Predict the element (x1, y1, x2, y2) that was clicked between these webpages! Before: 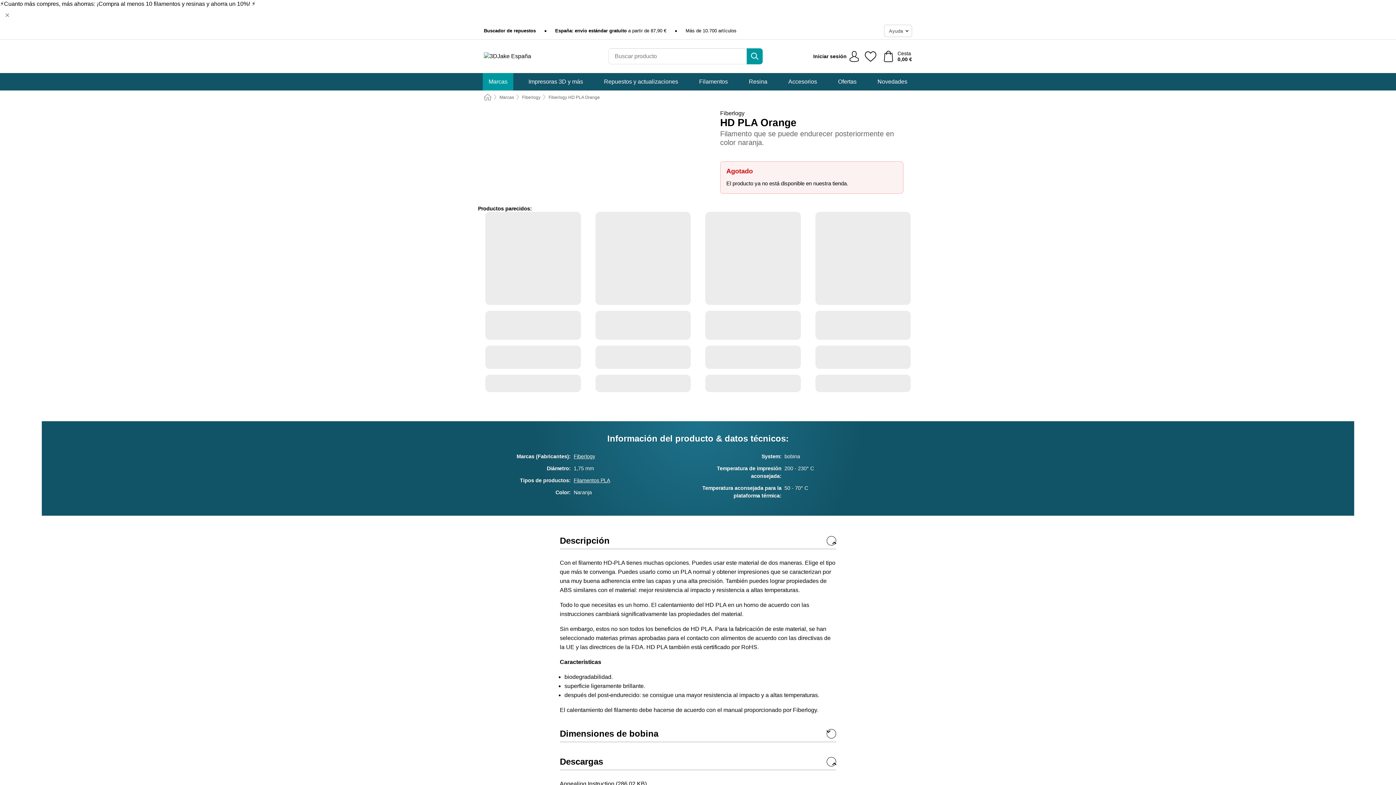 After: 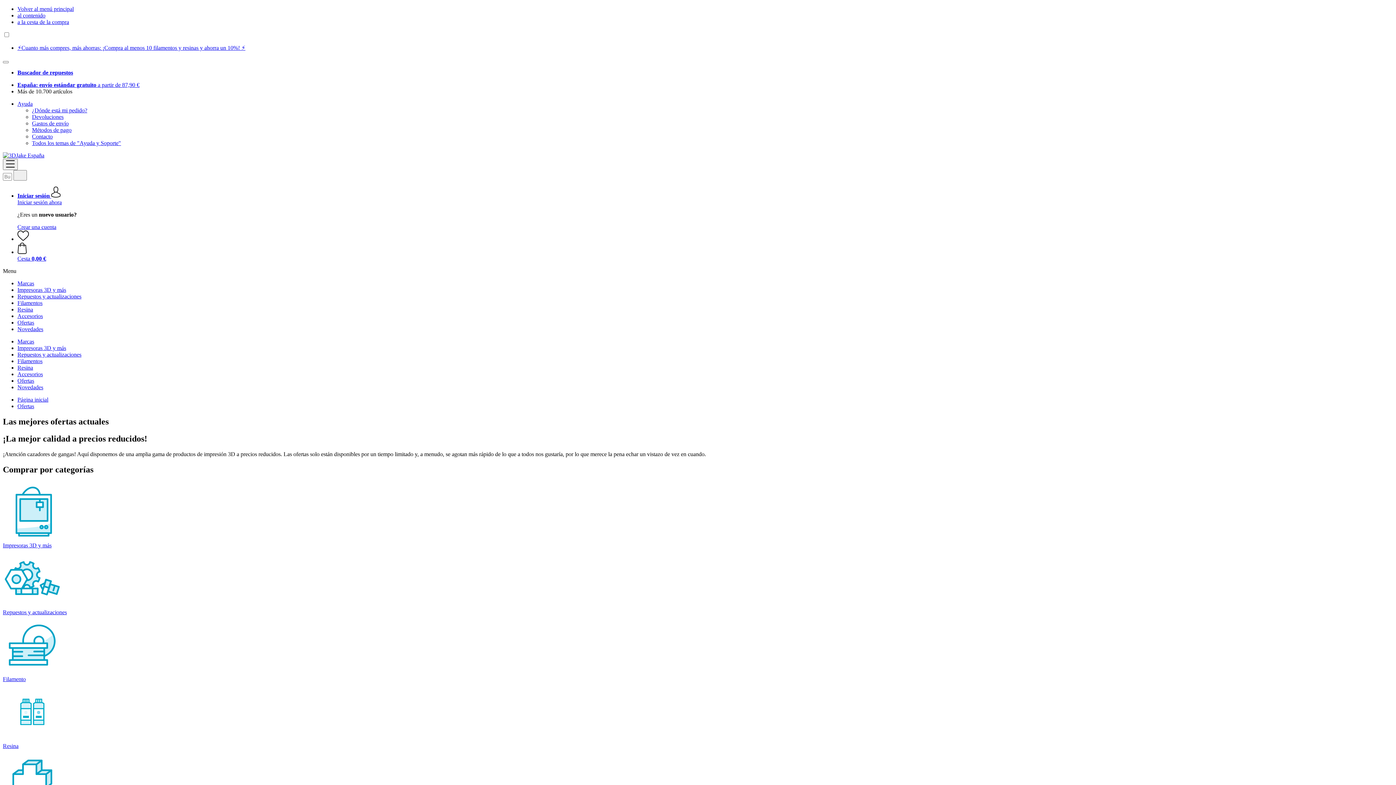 Action: bbox: (832, 73, 862, 90) label: Ofertas